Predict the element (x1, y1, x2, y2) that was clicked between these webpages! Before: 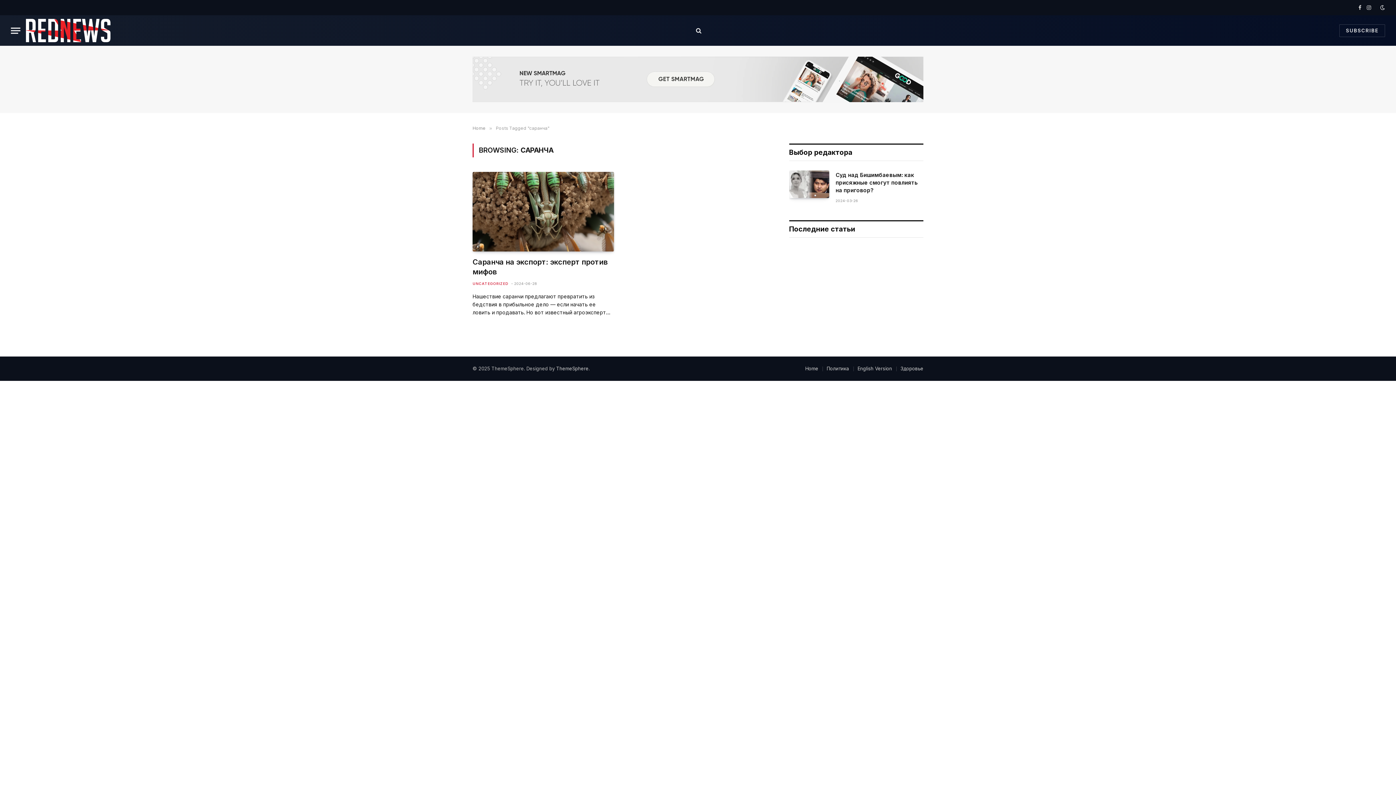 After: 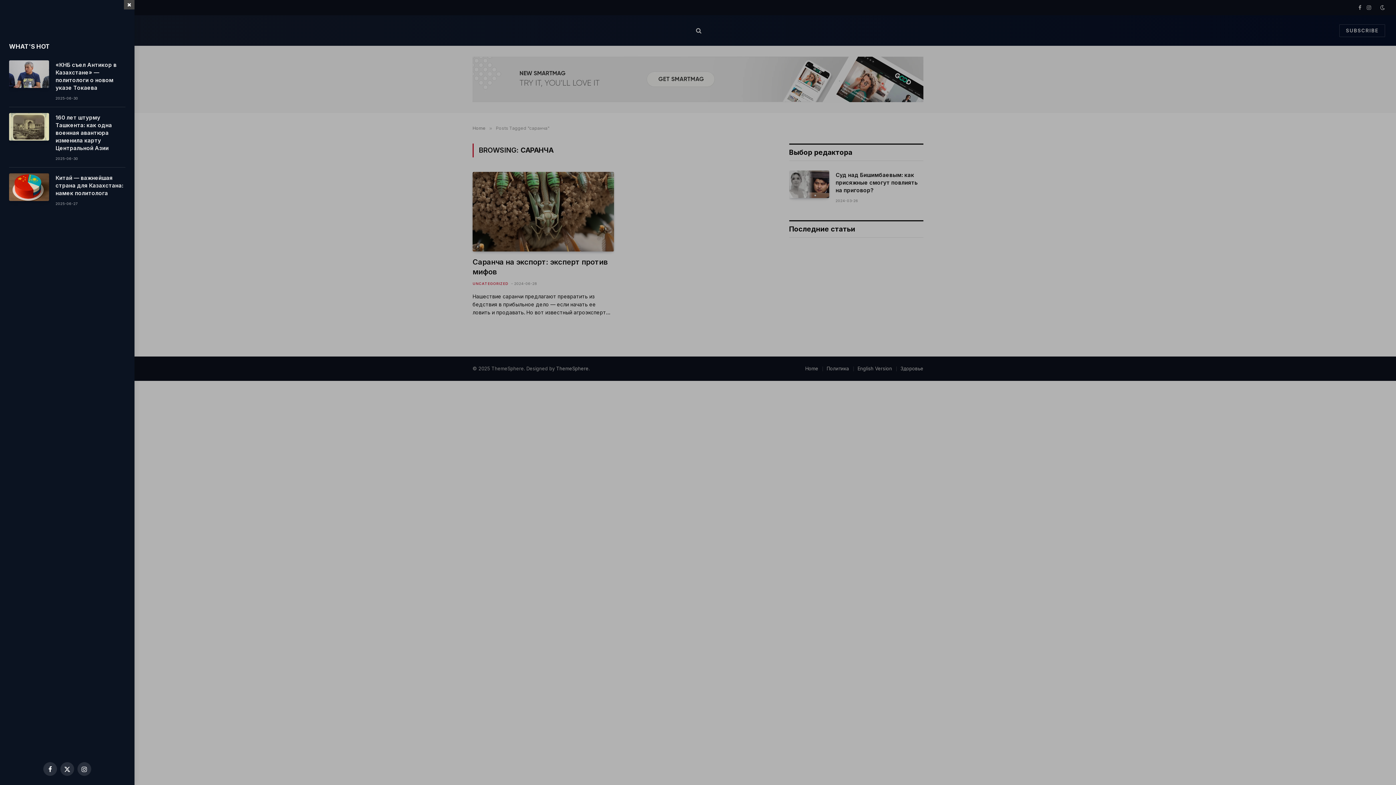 Action: bbox: (10, 22, 20, 38) label: Menu